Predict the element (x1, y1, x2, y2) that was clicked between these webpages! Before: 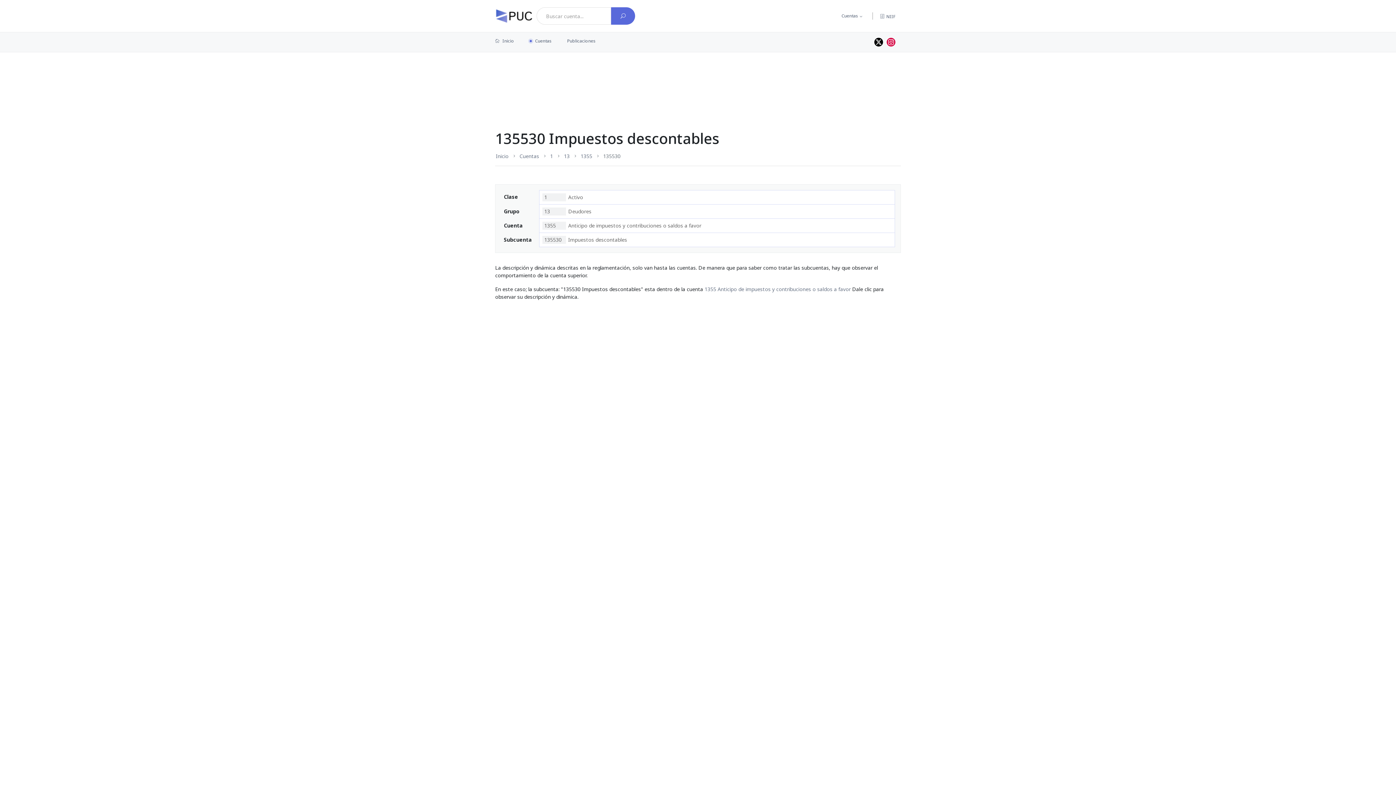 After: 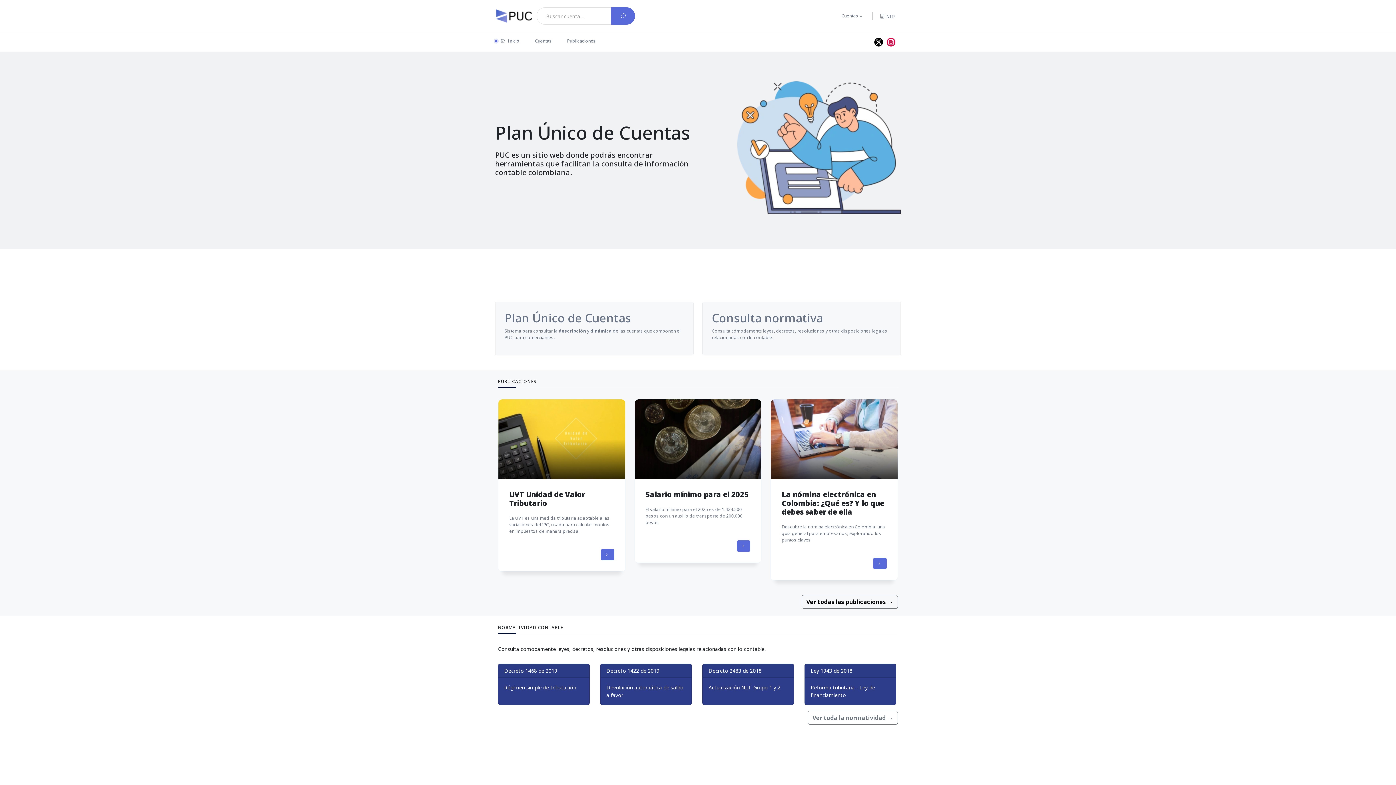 Action: bbox: (495, 7, 533, 24) label: PUC página principal